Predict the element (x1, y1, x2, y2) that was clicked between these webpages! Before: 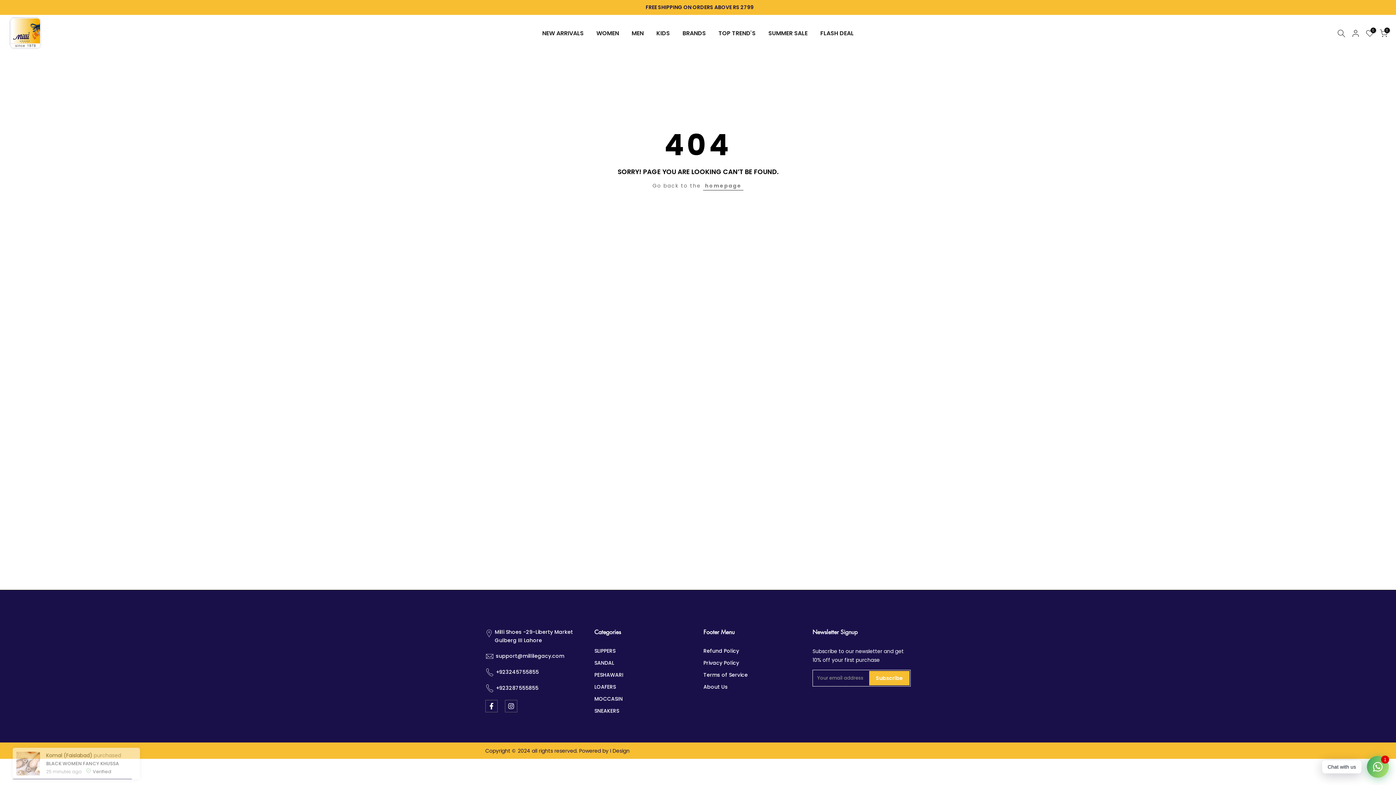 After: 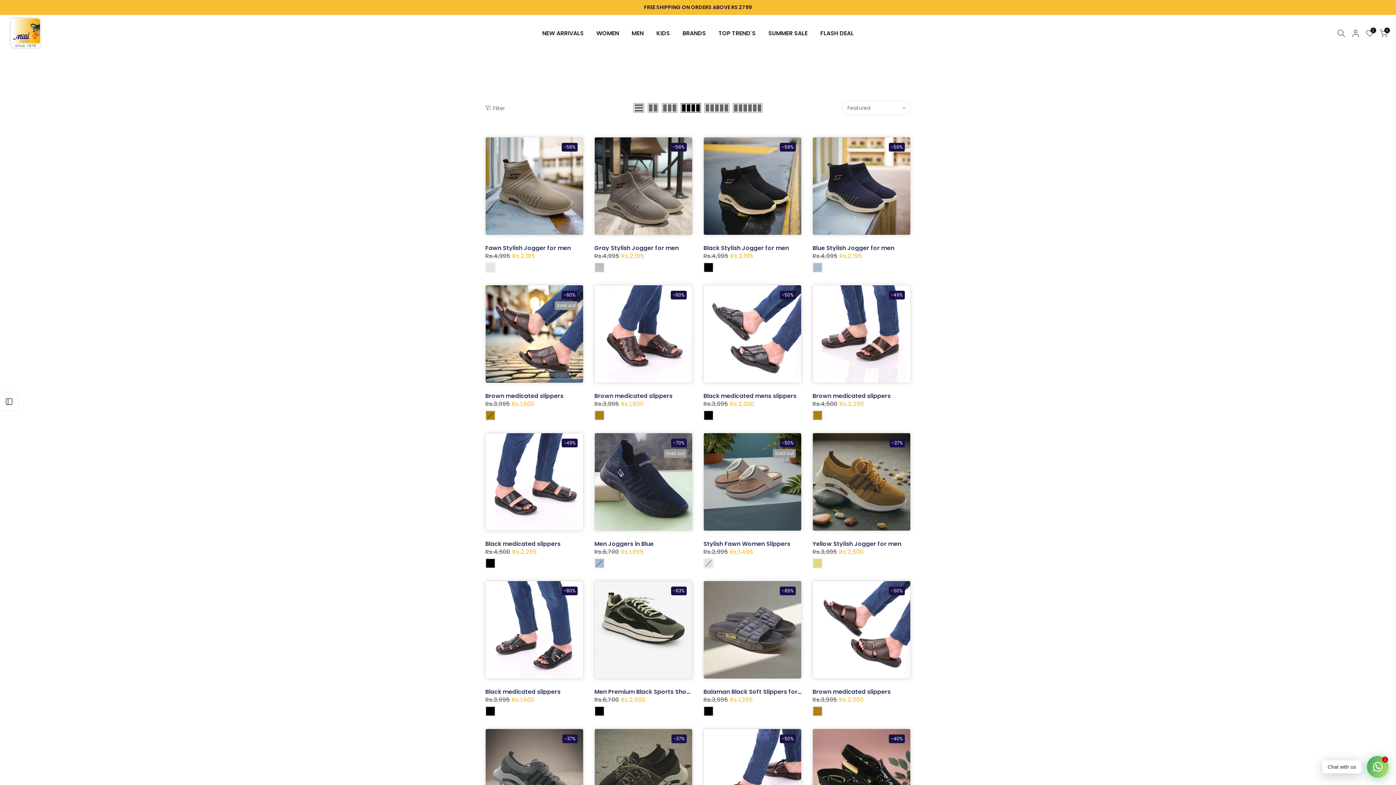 Action: label: TOP TREND'S bbox: (712, 28, 762, 38)